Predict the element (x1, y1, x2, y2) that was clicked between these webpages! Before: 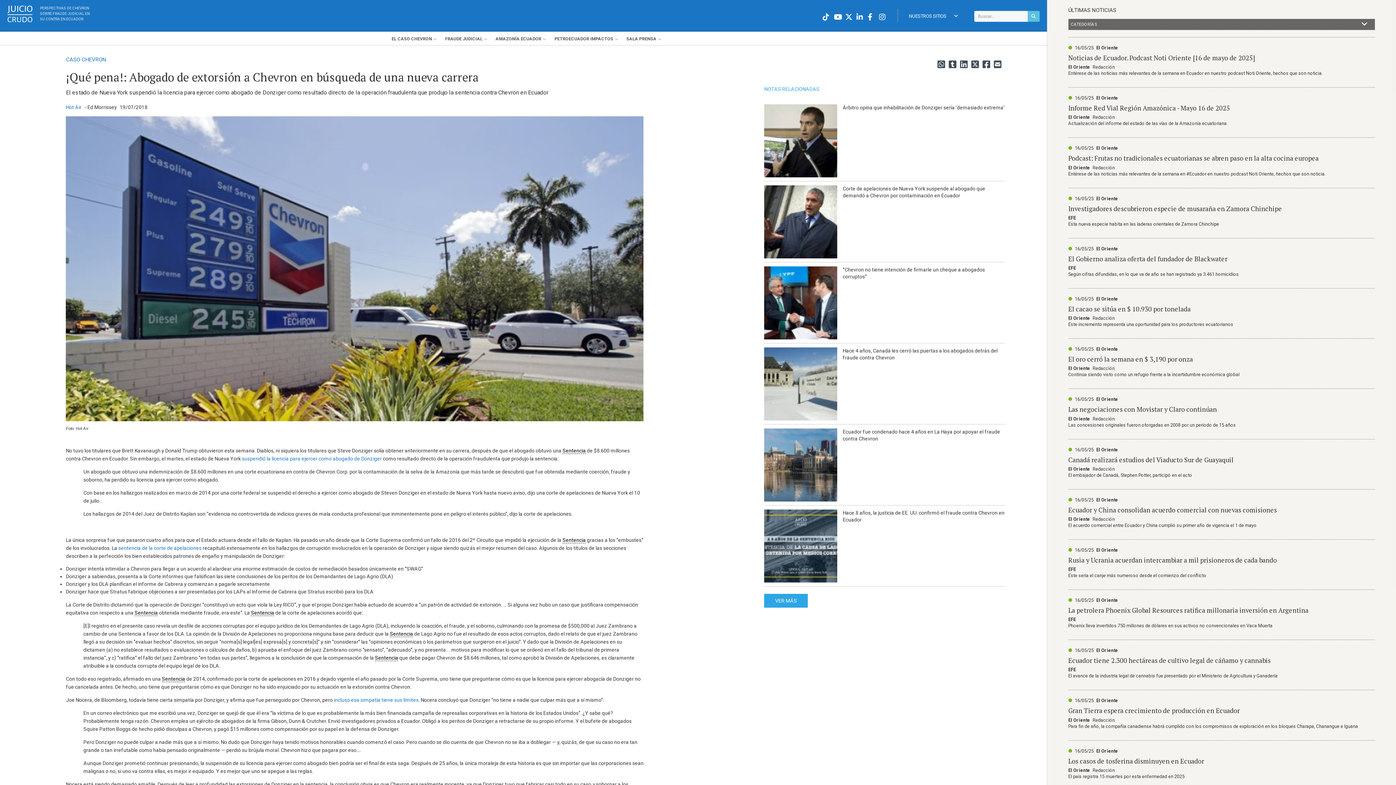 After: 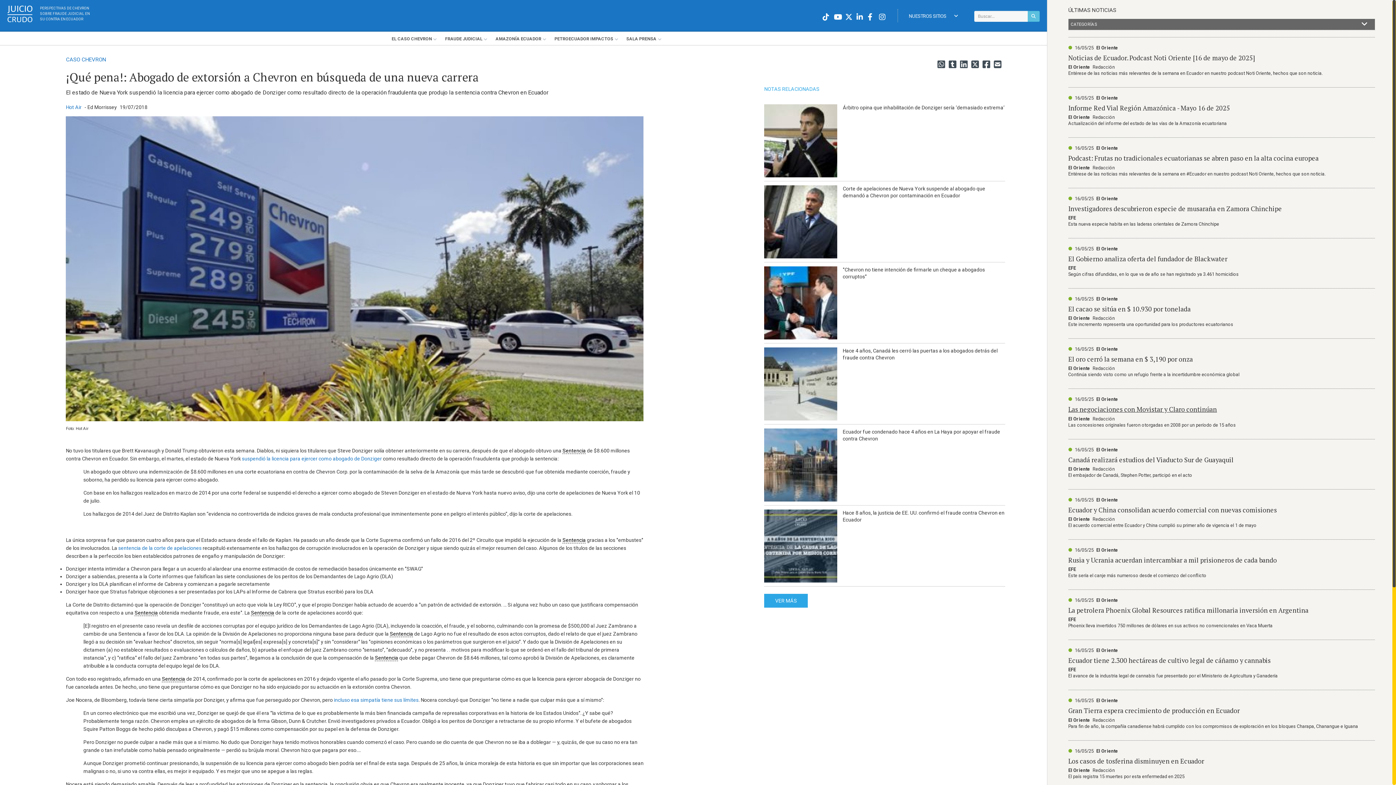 Action: bbox: (1068, 405, 1217, 413) label: Las negociaciones con Movistar y Claro continúan